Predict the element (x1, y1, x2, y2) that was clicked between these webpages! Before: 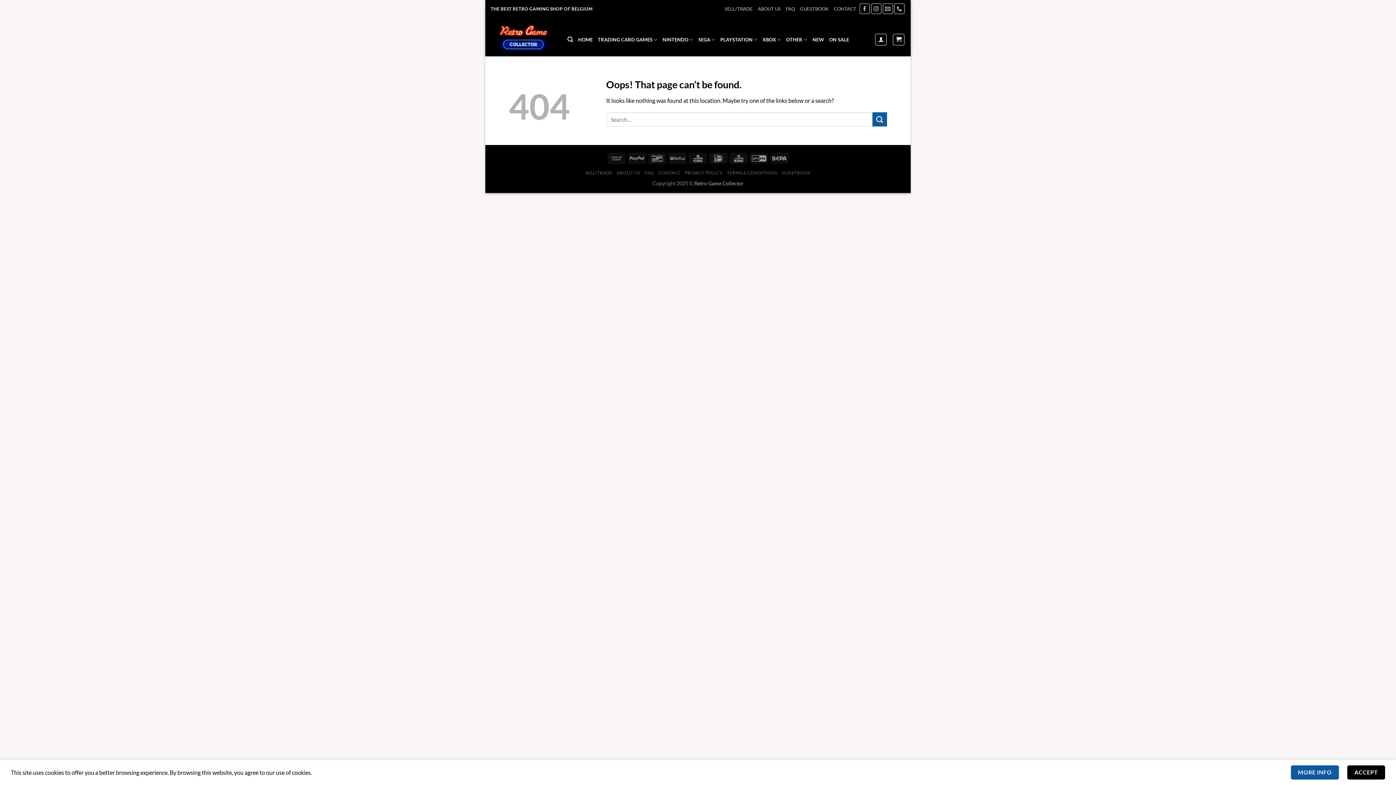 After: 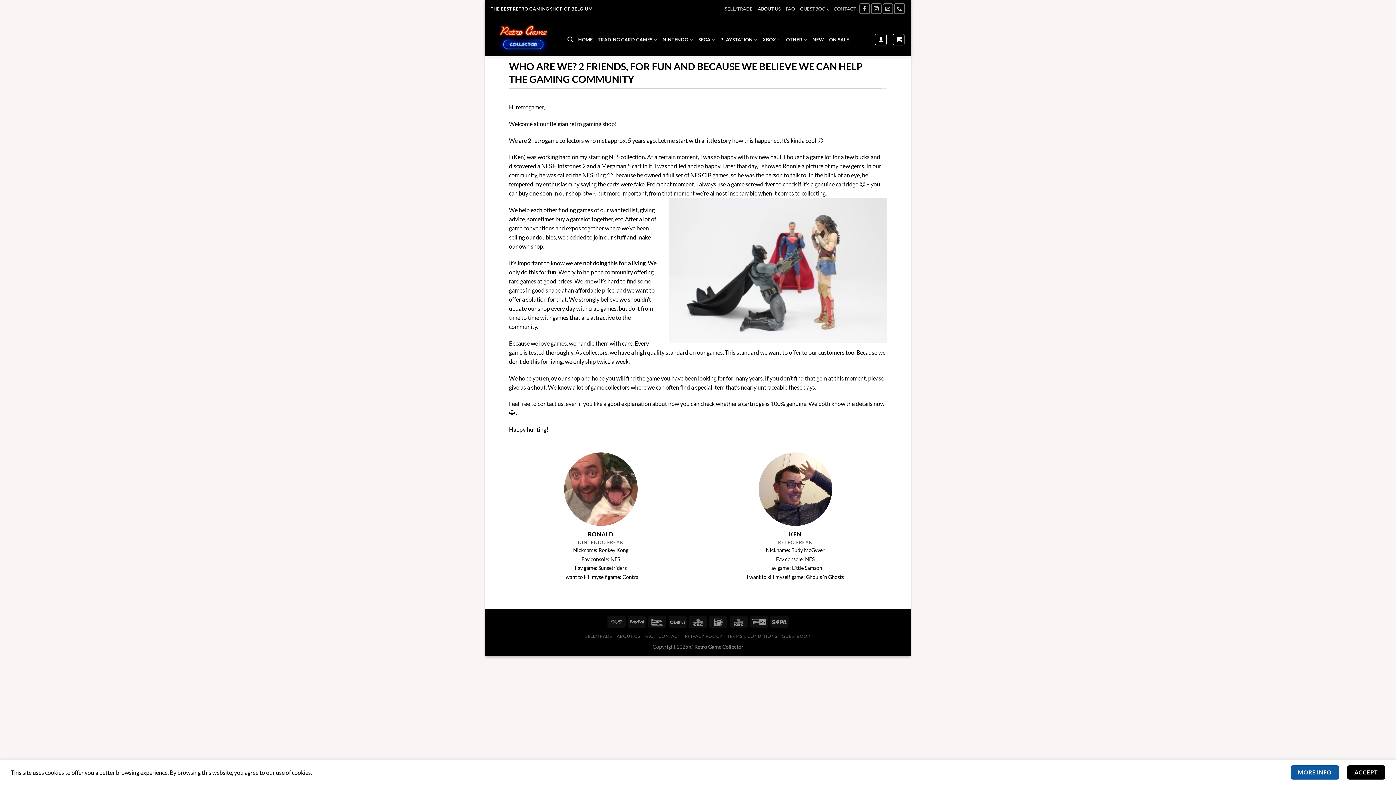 Action: bbox: (757, 3, 780, 14) label: ABOUT US